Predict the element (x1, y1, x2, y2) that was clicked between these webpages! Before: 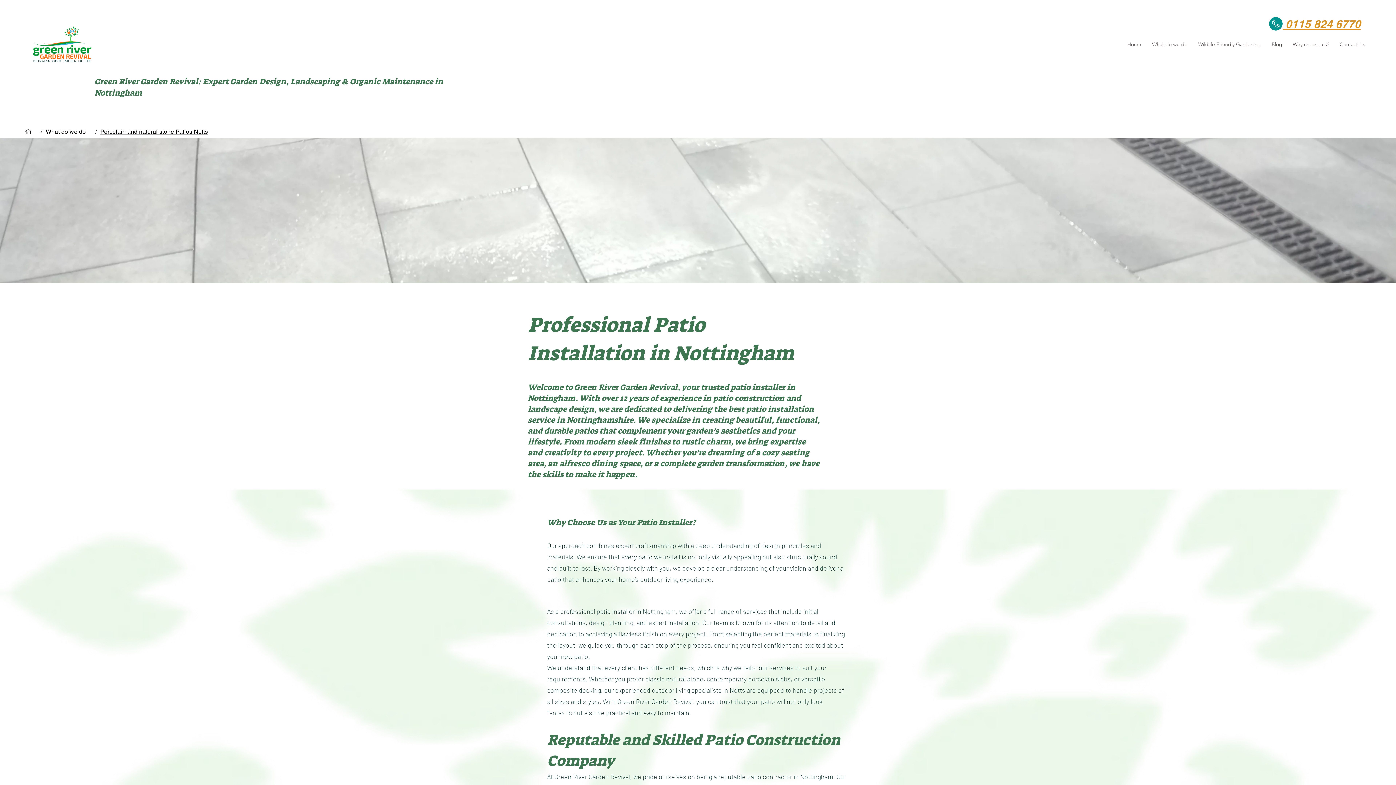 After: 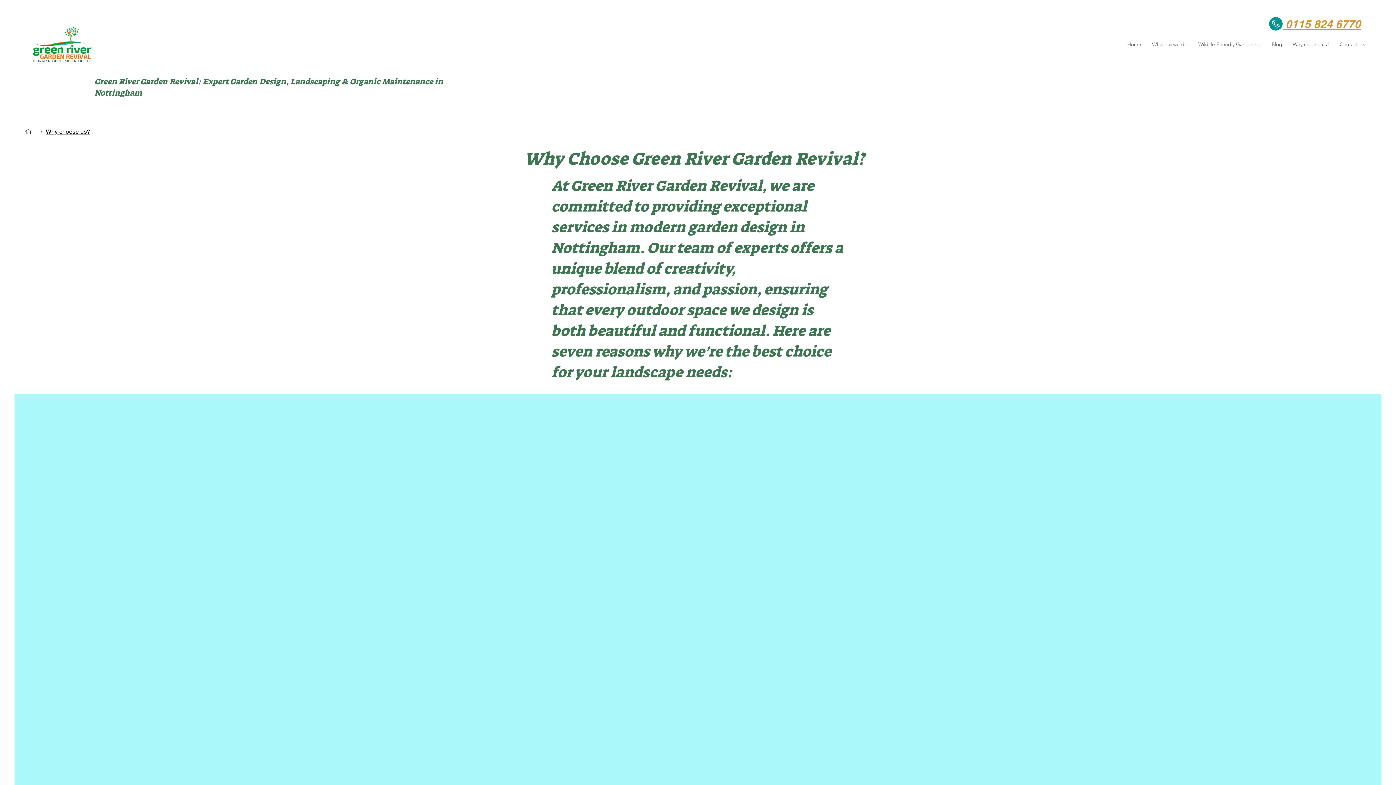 Action: label: Why choose us? bbox: (1289, 36, 1336, 52)